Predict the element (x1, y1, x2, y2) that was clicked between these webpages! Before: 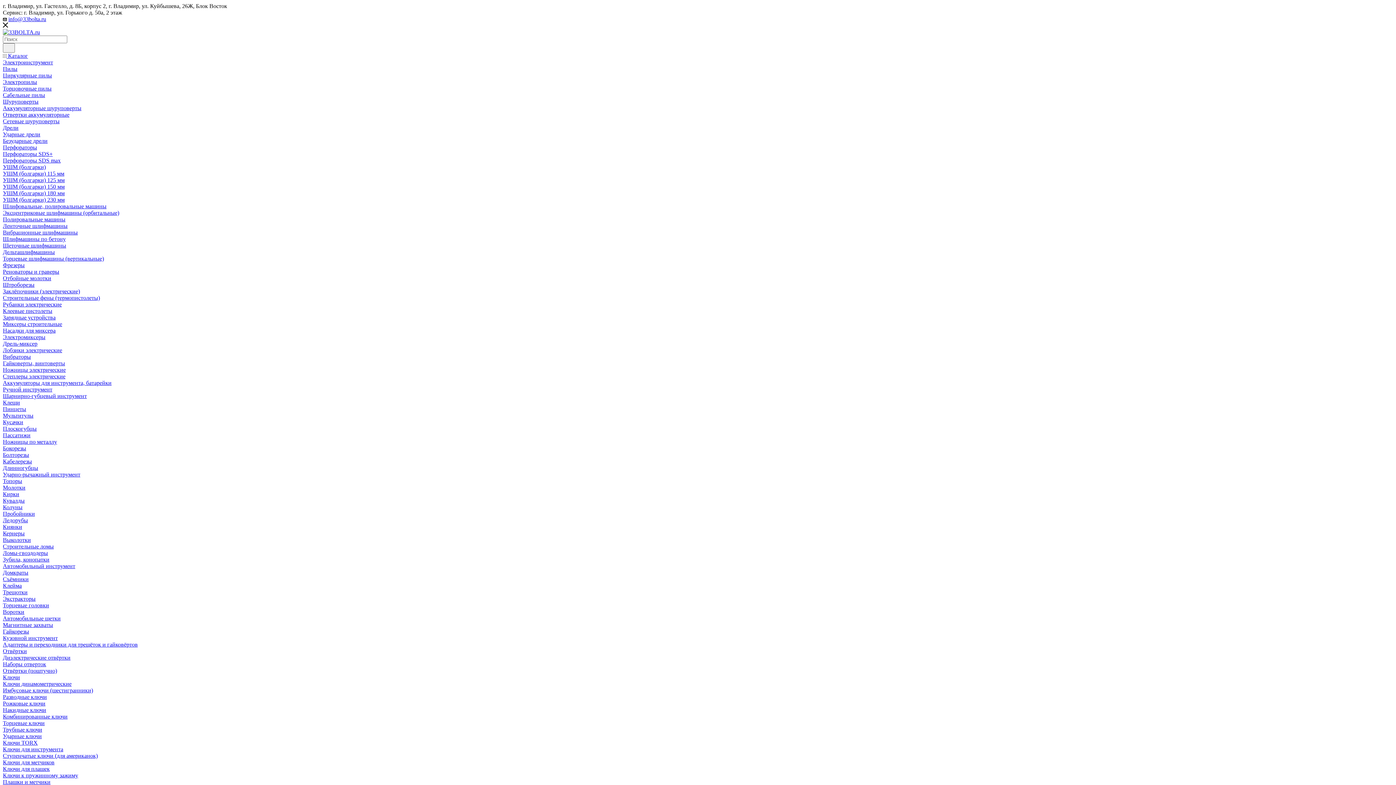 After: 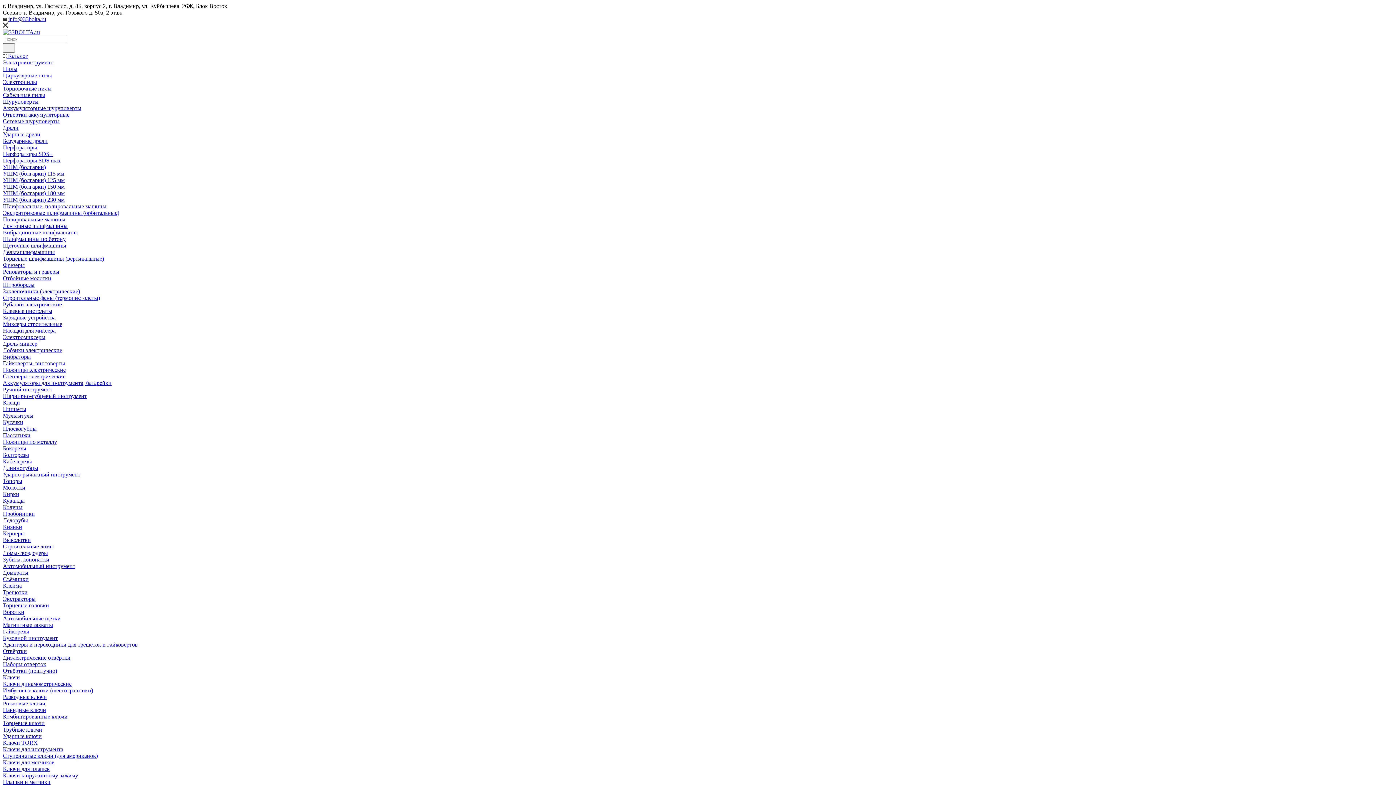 Action: label: Строительные ломы bbox: (2, 543, 53, 549)